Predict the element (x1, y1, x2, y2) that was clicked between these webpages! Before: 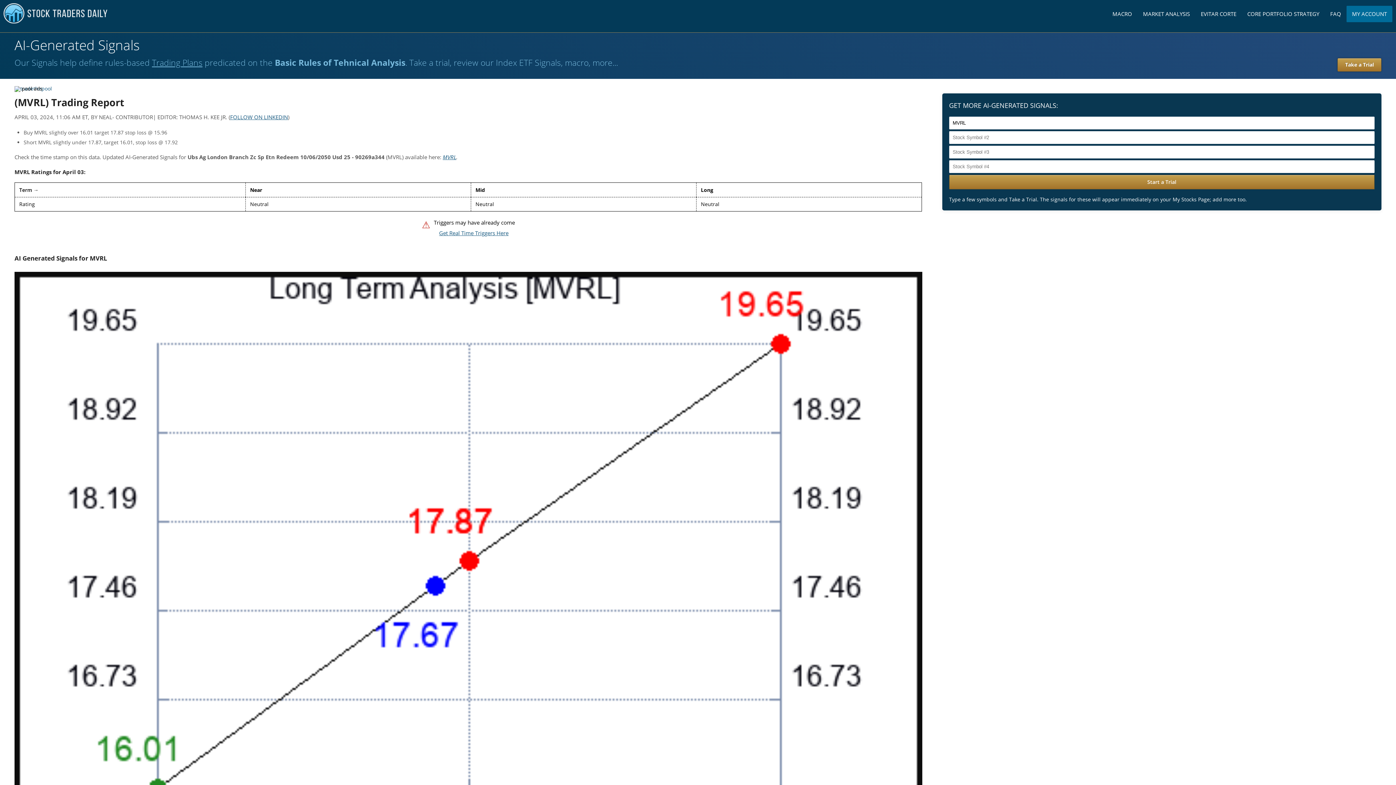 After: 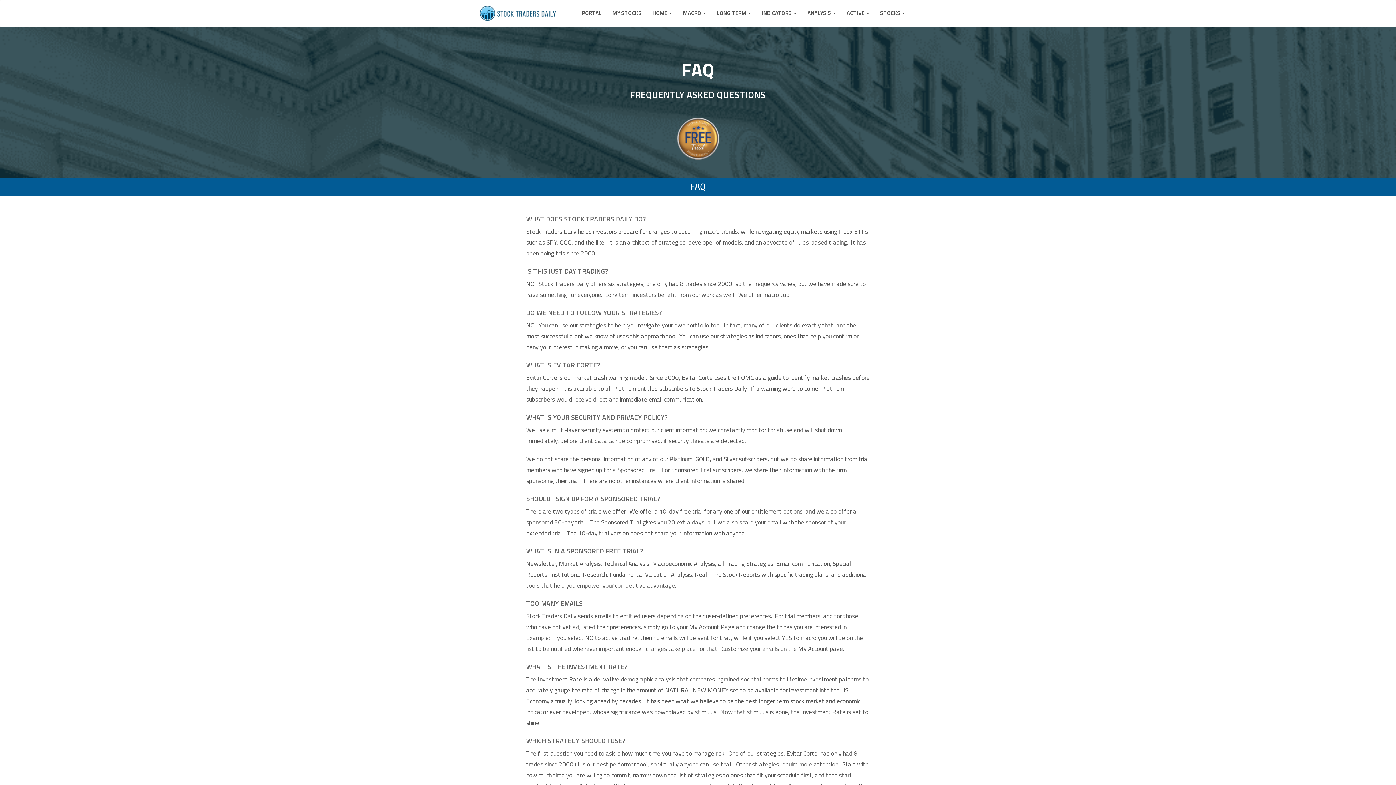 Action: bbox: (1325, 5, 1346, 22) label: FAQ